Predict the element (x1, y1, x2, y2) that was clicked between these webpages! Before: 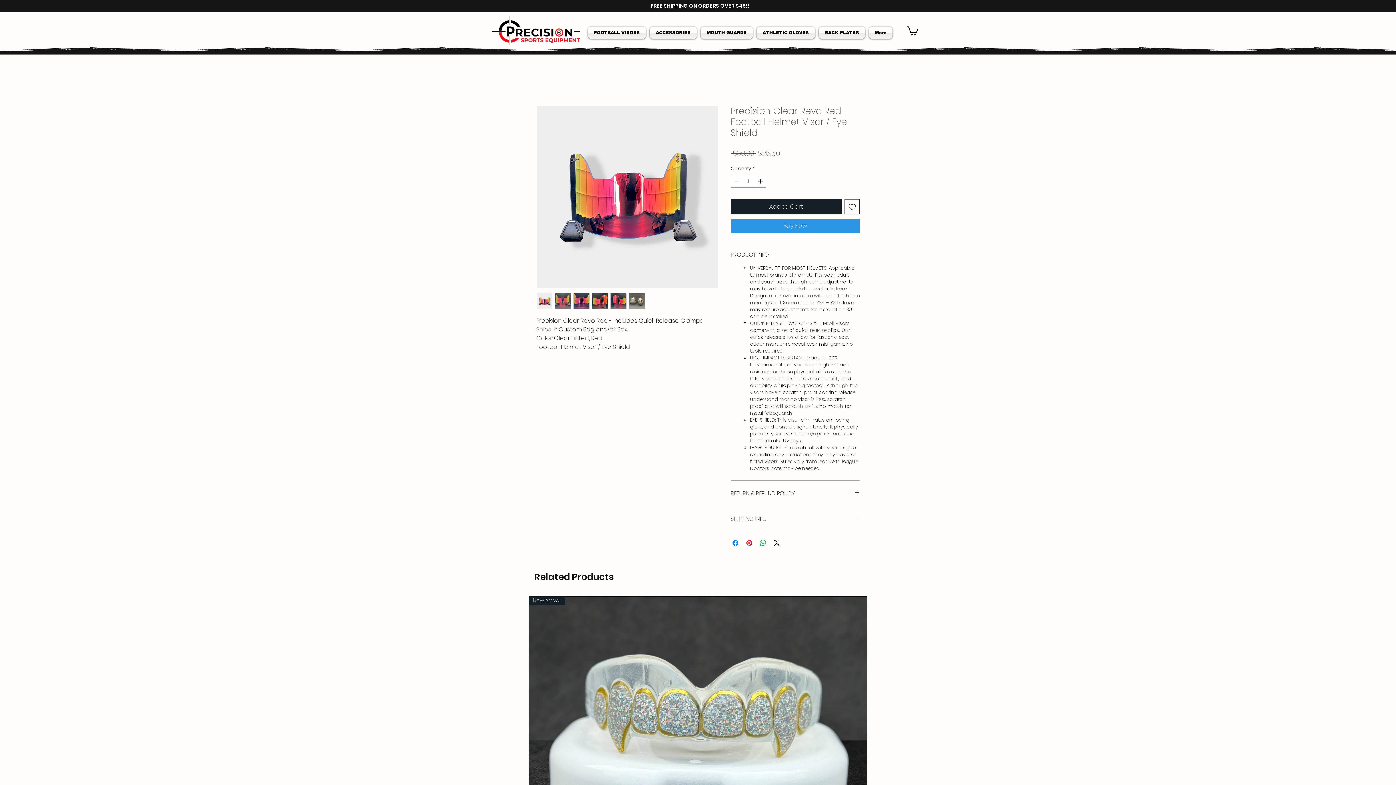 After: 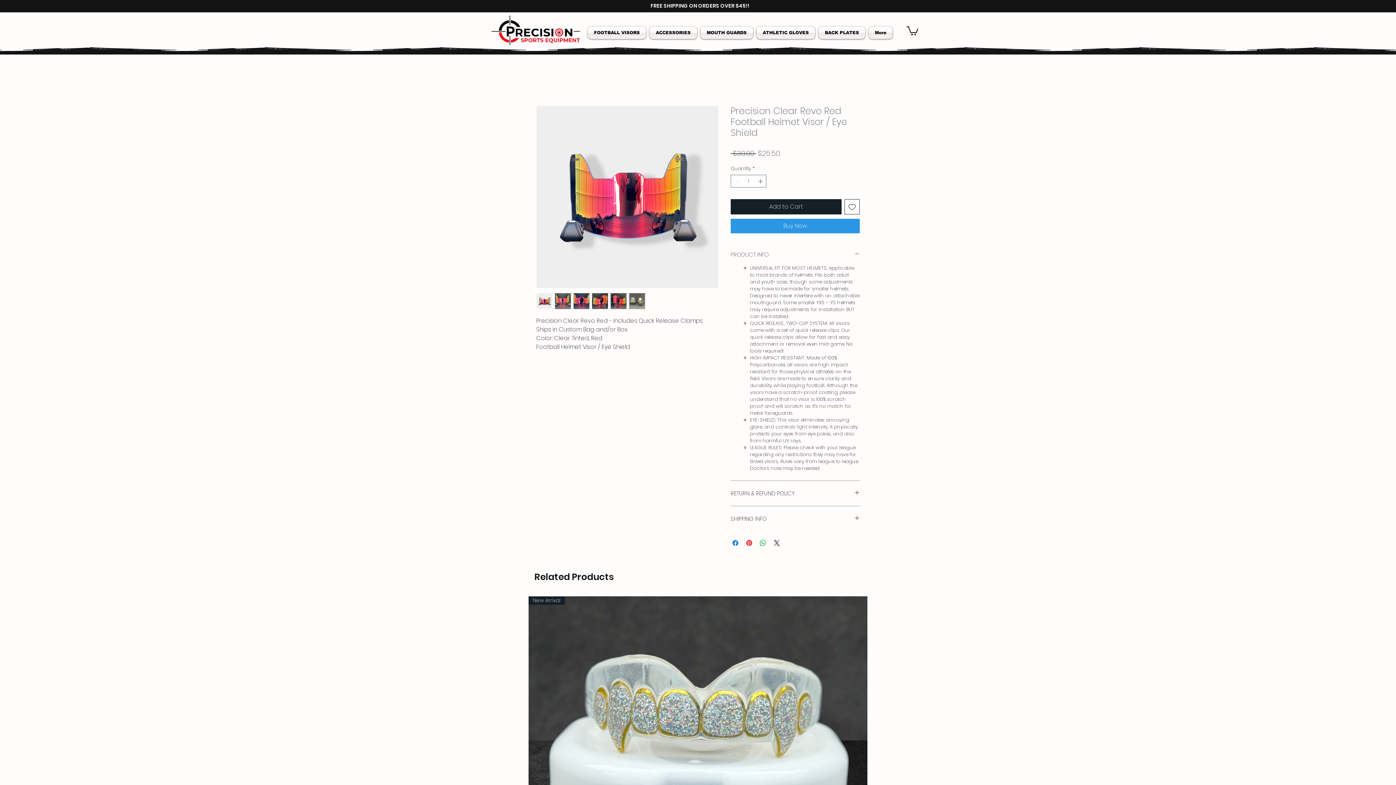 Action: bbox: (730, 251, 860, 258) label: PRODUCT INFO